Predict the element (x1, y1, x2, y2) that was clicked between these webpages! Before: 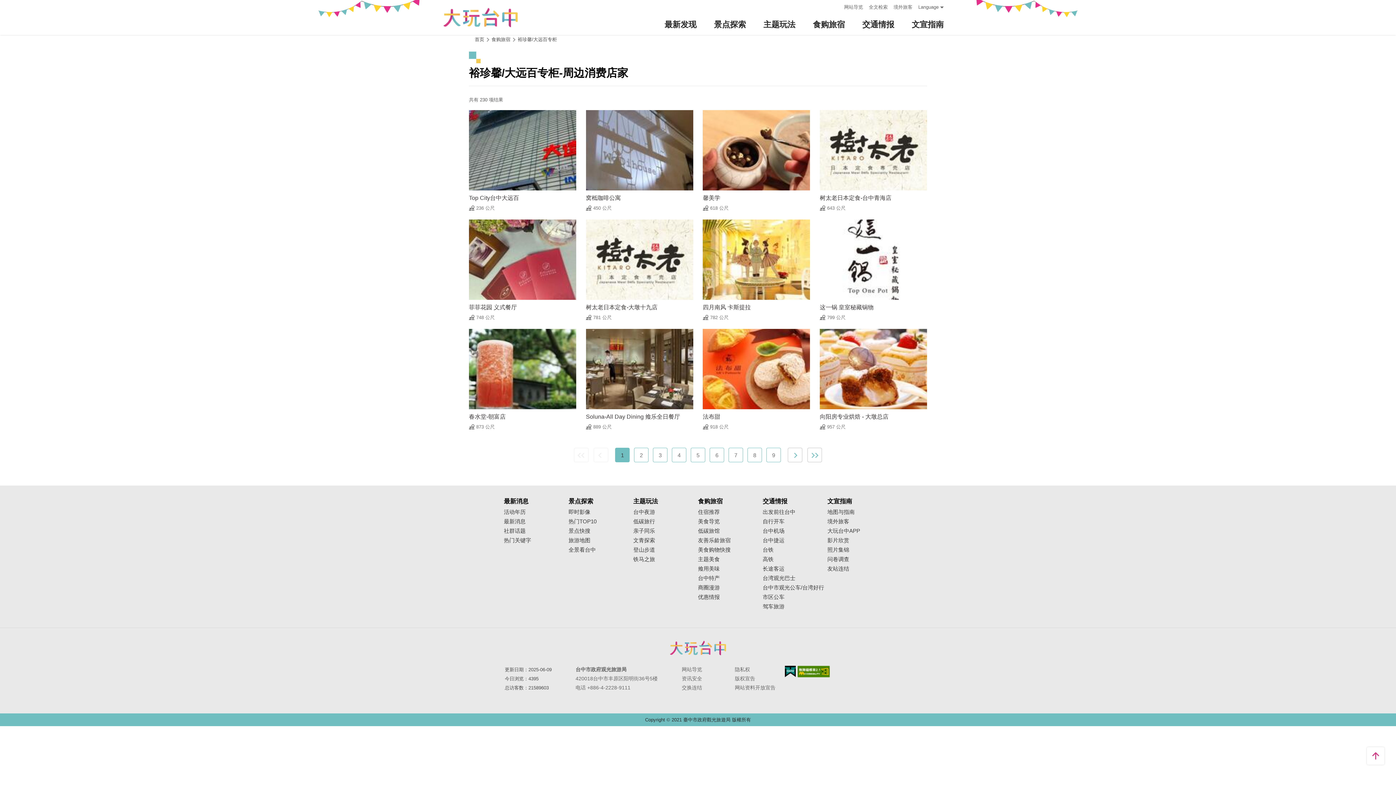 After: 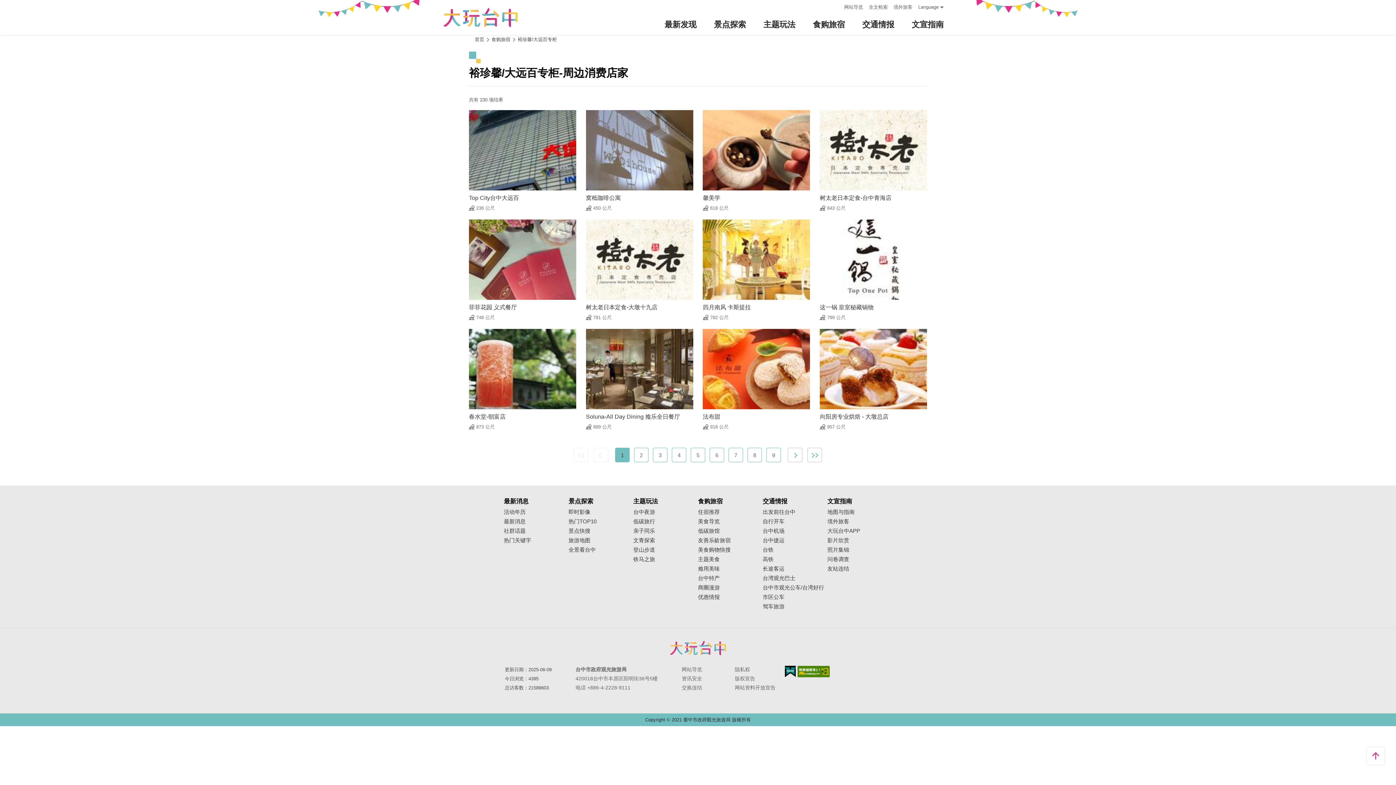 Action: bbox: (469, 34, 473, 43) label: :::